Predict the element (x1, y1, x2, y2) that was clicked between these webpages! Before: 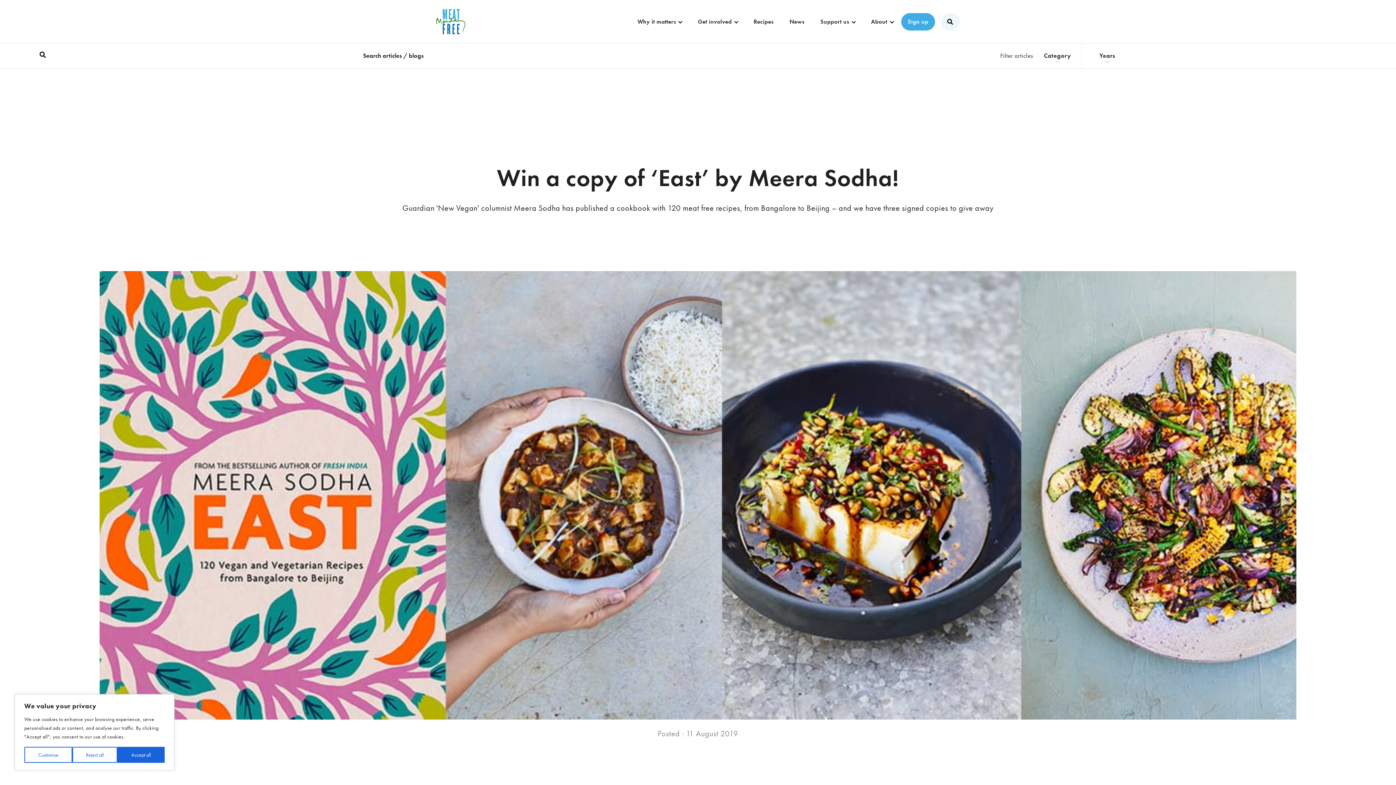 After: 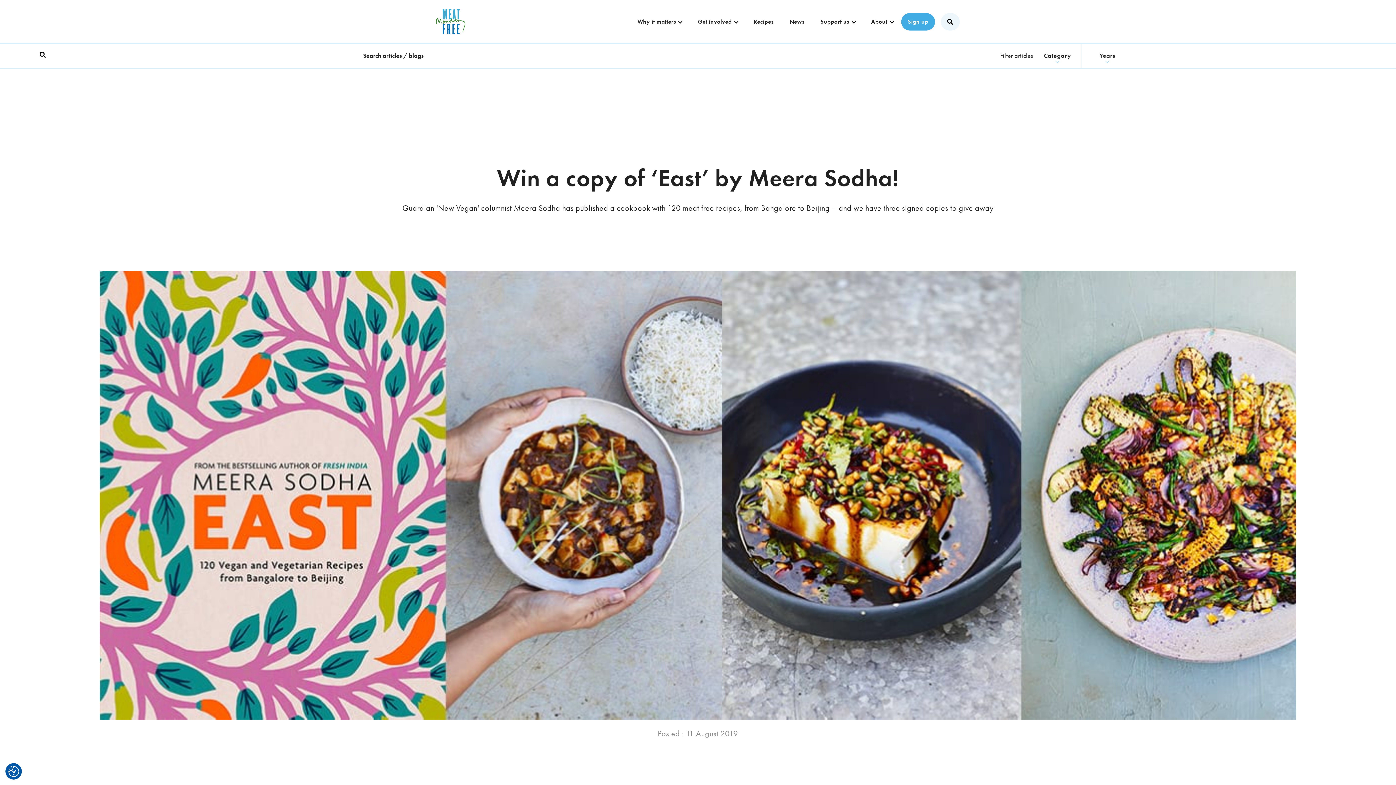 Action: label: Reject all bbox: (72, 747, 117, 763)